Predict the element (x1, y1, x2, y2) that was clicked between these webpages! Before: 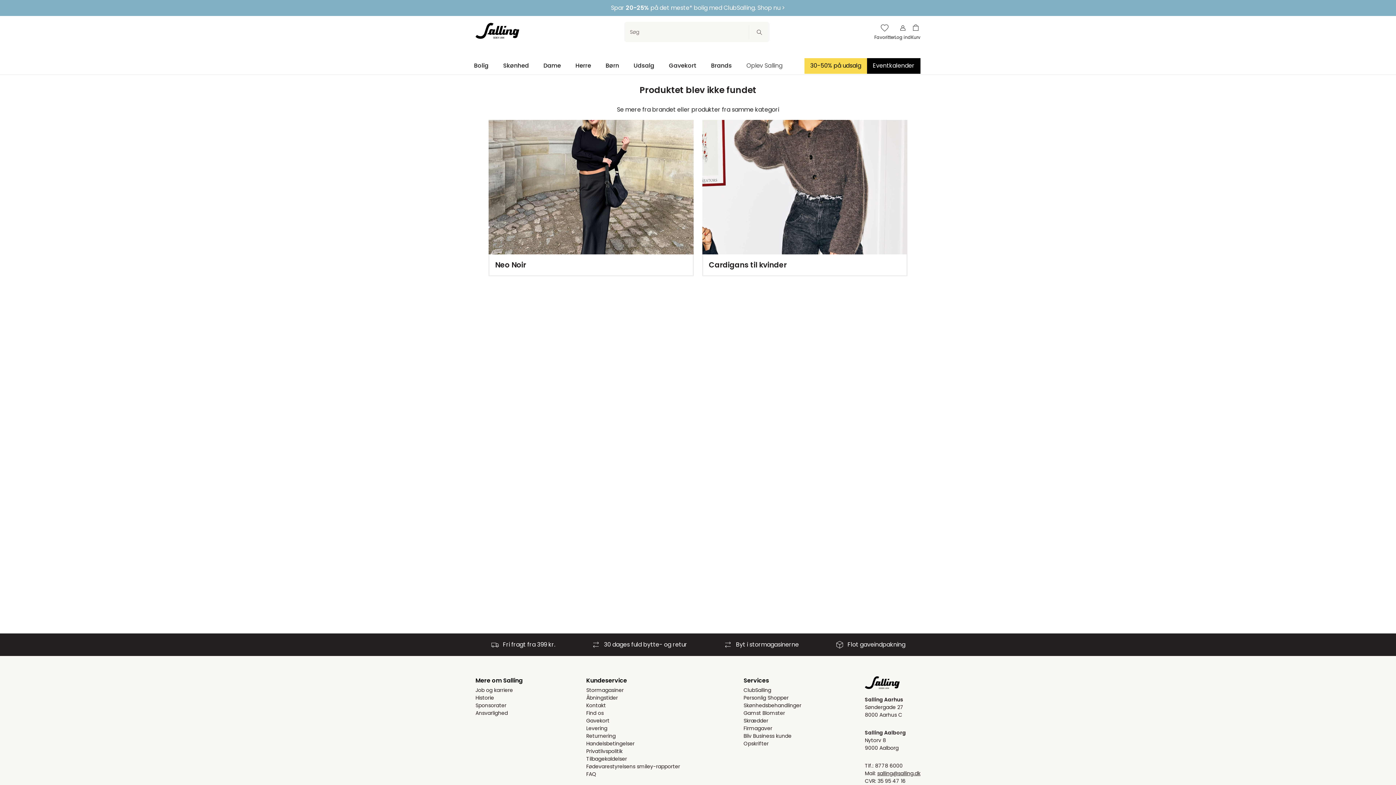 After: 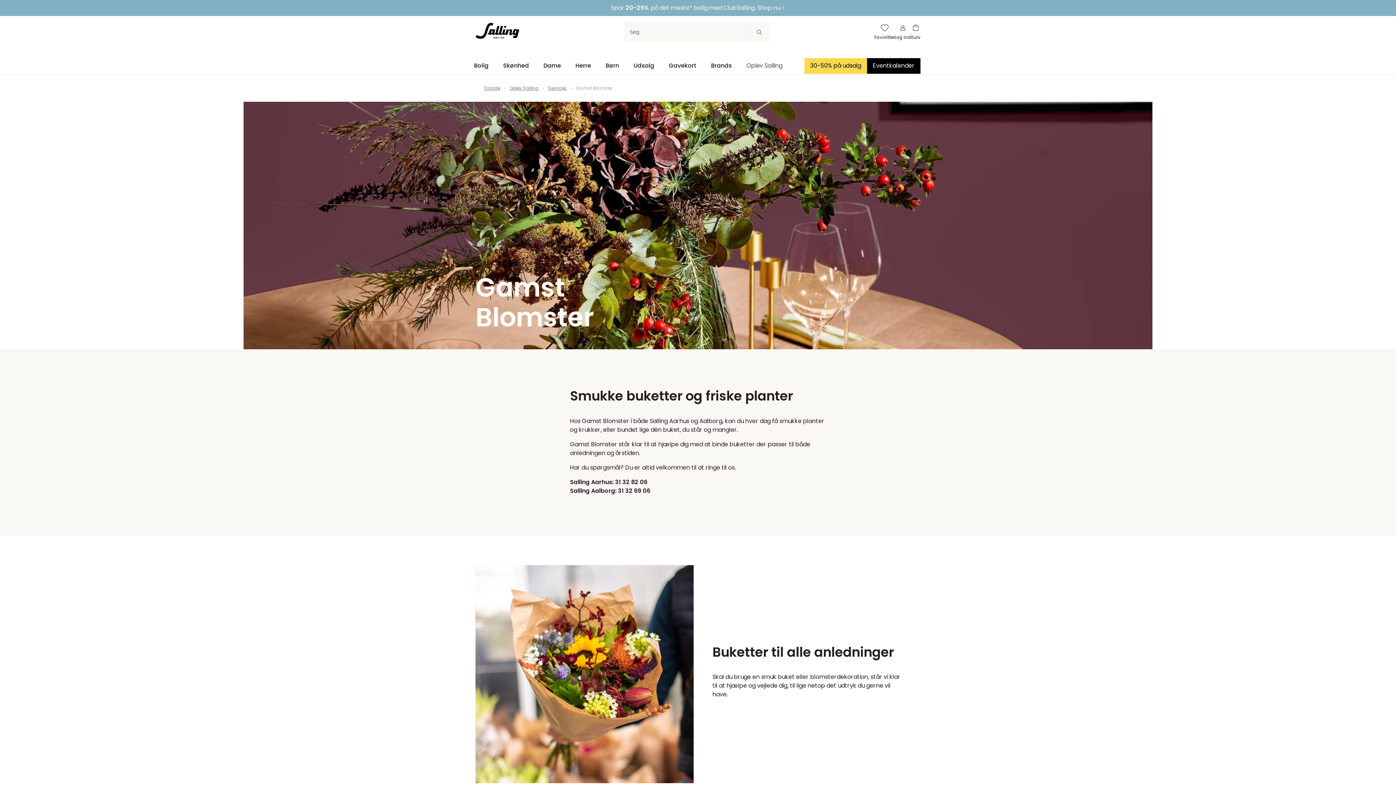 Action: label: Gamst Blomster bbox: (743, 709, 801, 717)